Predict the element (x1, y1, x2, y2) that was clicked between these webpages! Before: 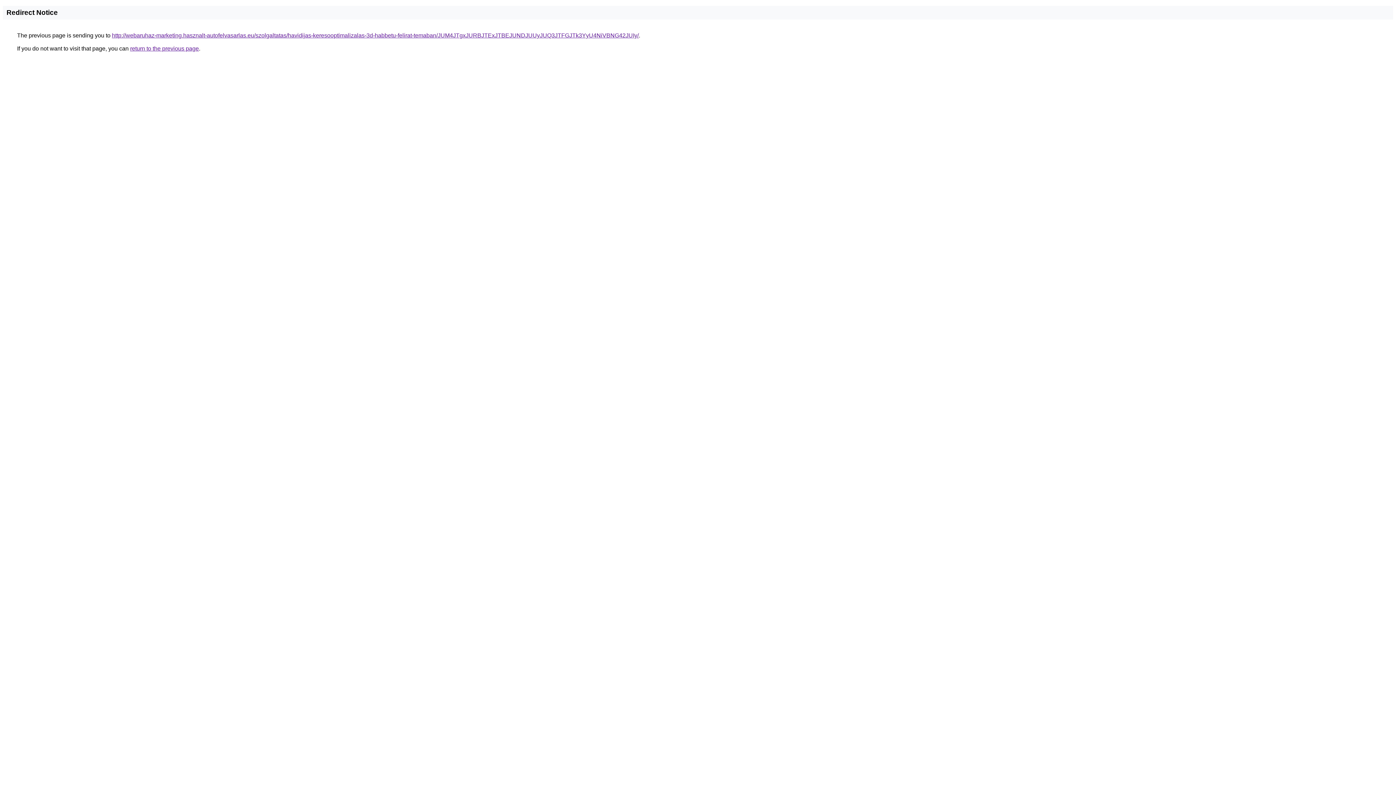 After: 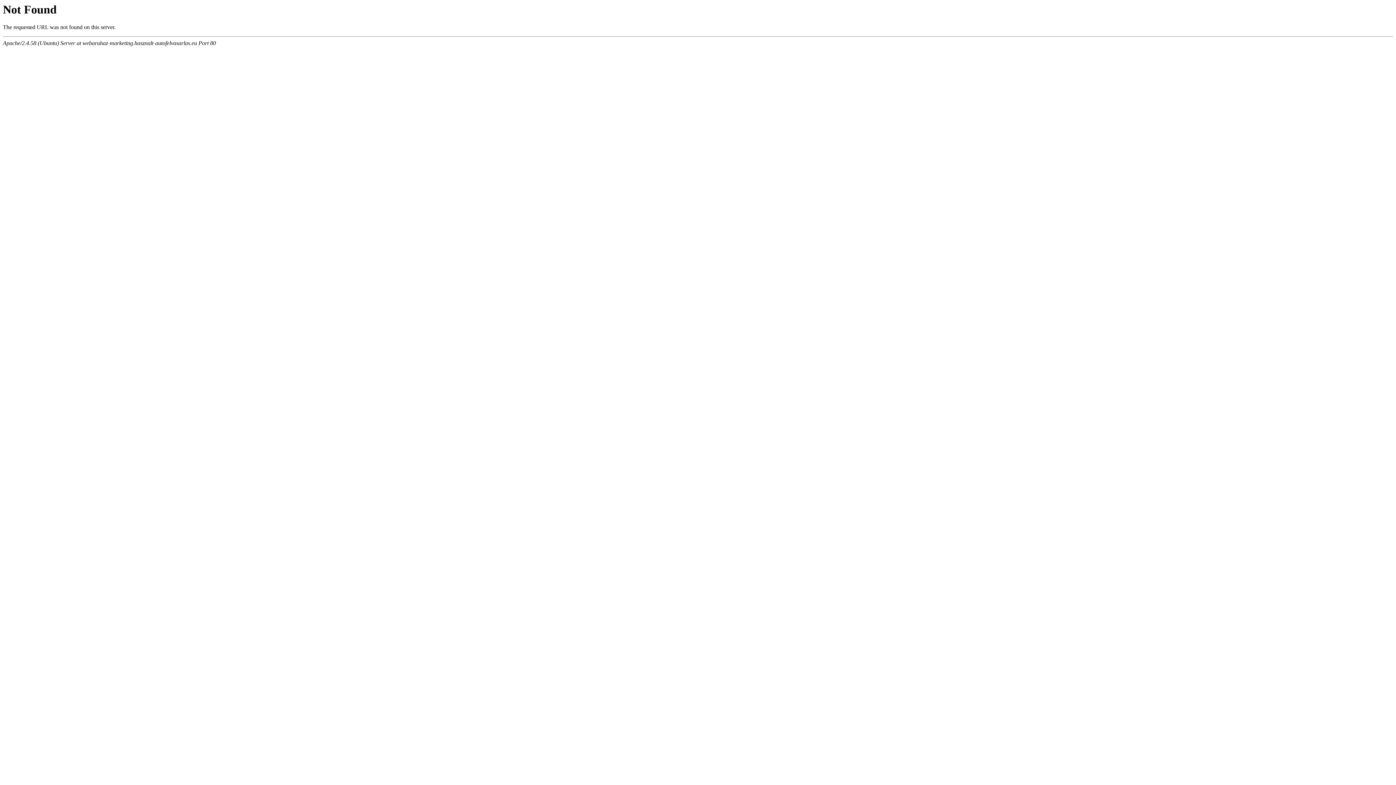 Action: label: http://webaruhaz-marketing.hasznalt-autofelvasarlas.eu/szolgaltatas/havidijas-keresooptimalizalas-3d-habbetu-felirat-temaban/JUM4JTgxJURBJTExJTBEJUNDJUUyJUQ3JTFGJTk3YyU4NiVBNG42JUIy/ bbox: (112, 32, 638, 38)